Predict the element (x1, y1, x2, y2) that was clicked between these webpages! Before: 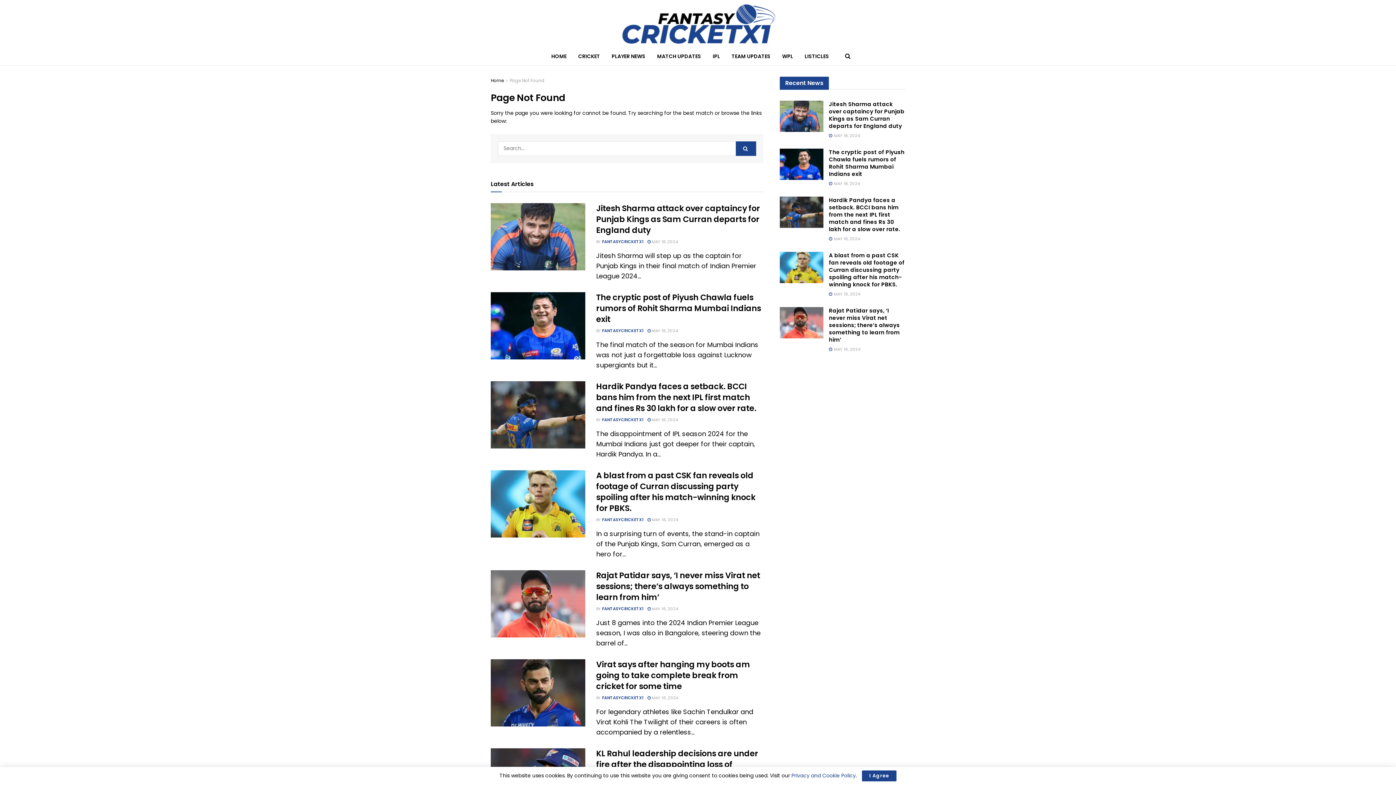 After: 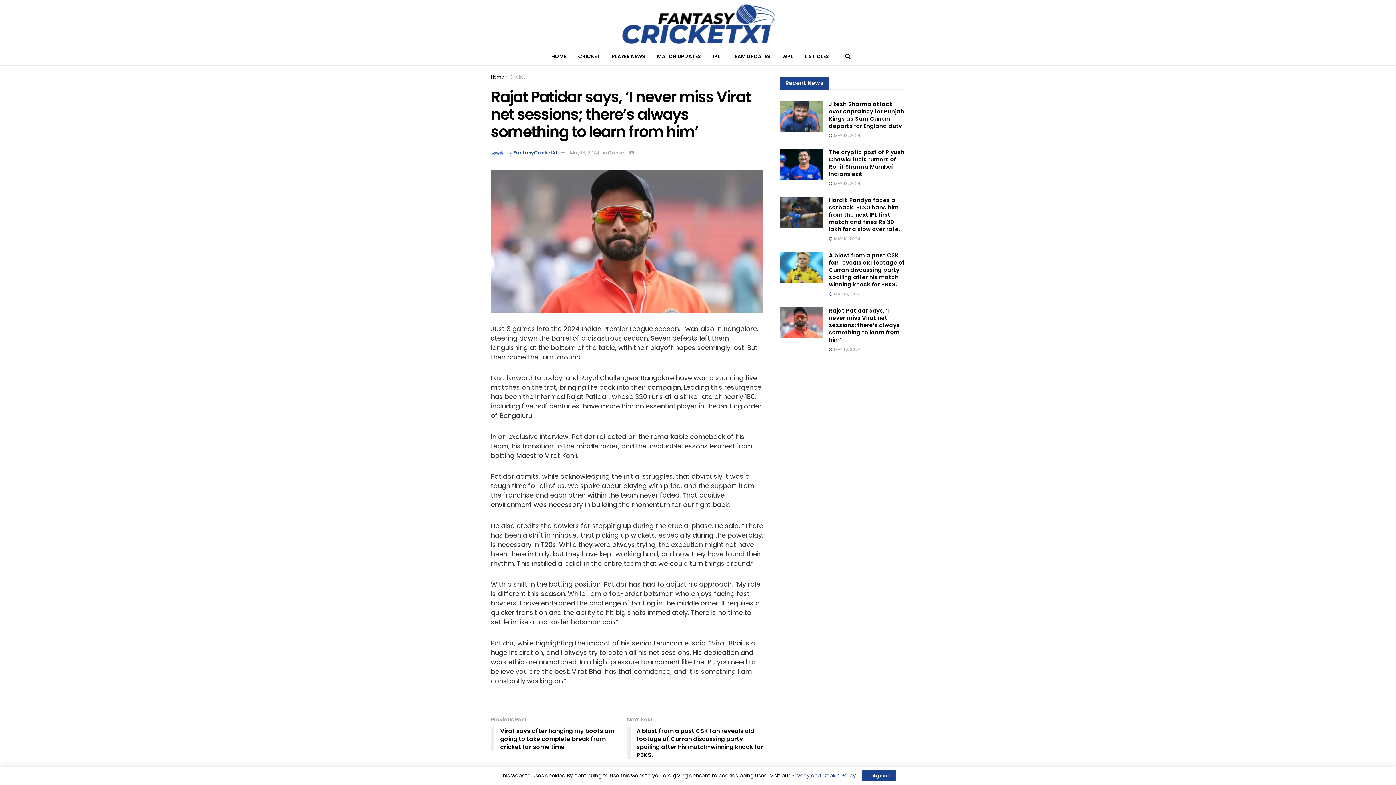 Action: label: Rajat Patidar says, ‘I never miss Virat net sessions; there’s always something to learn from him’ bbox: (829, 306, 900, 343)